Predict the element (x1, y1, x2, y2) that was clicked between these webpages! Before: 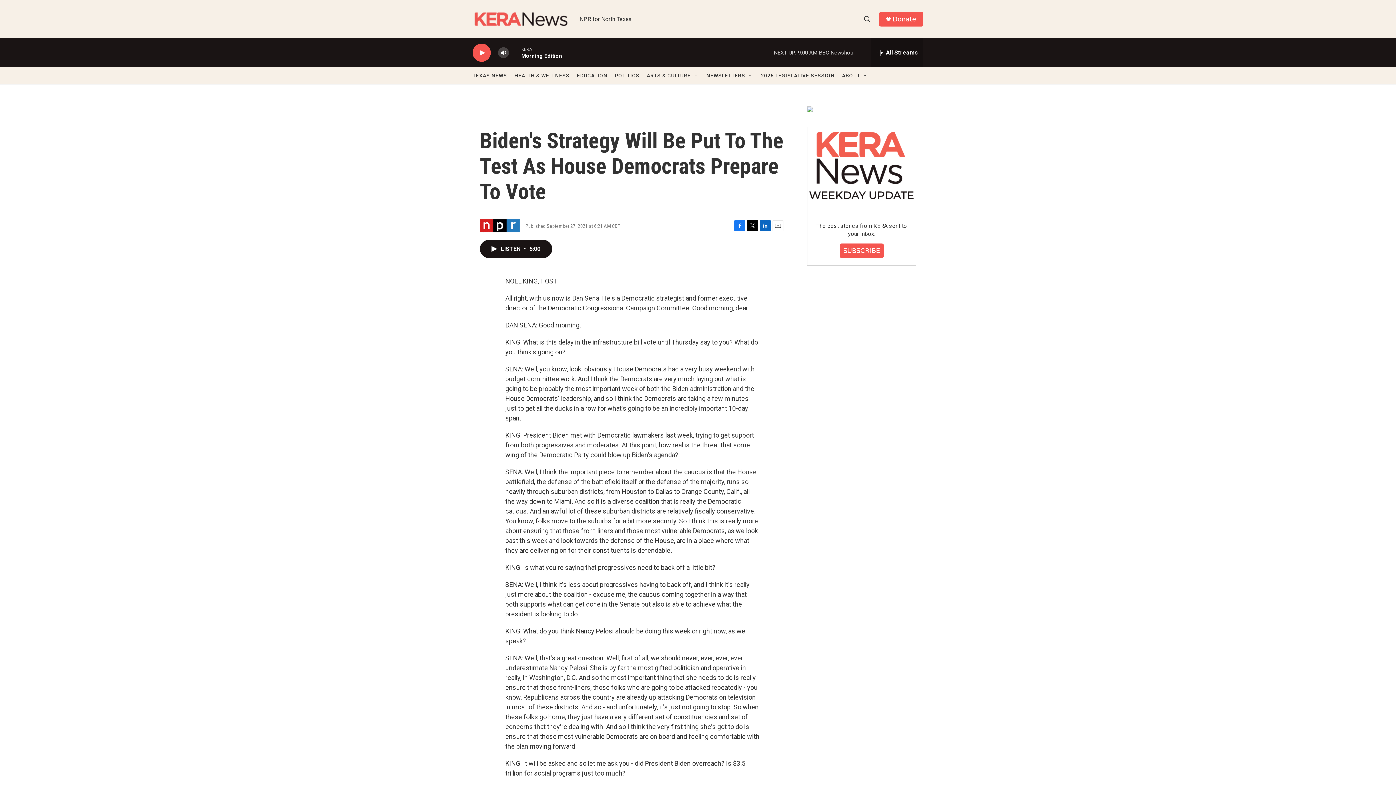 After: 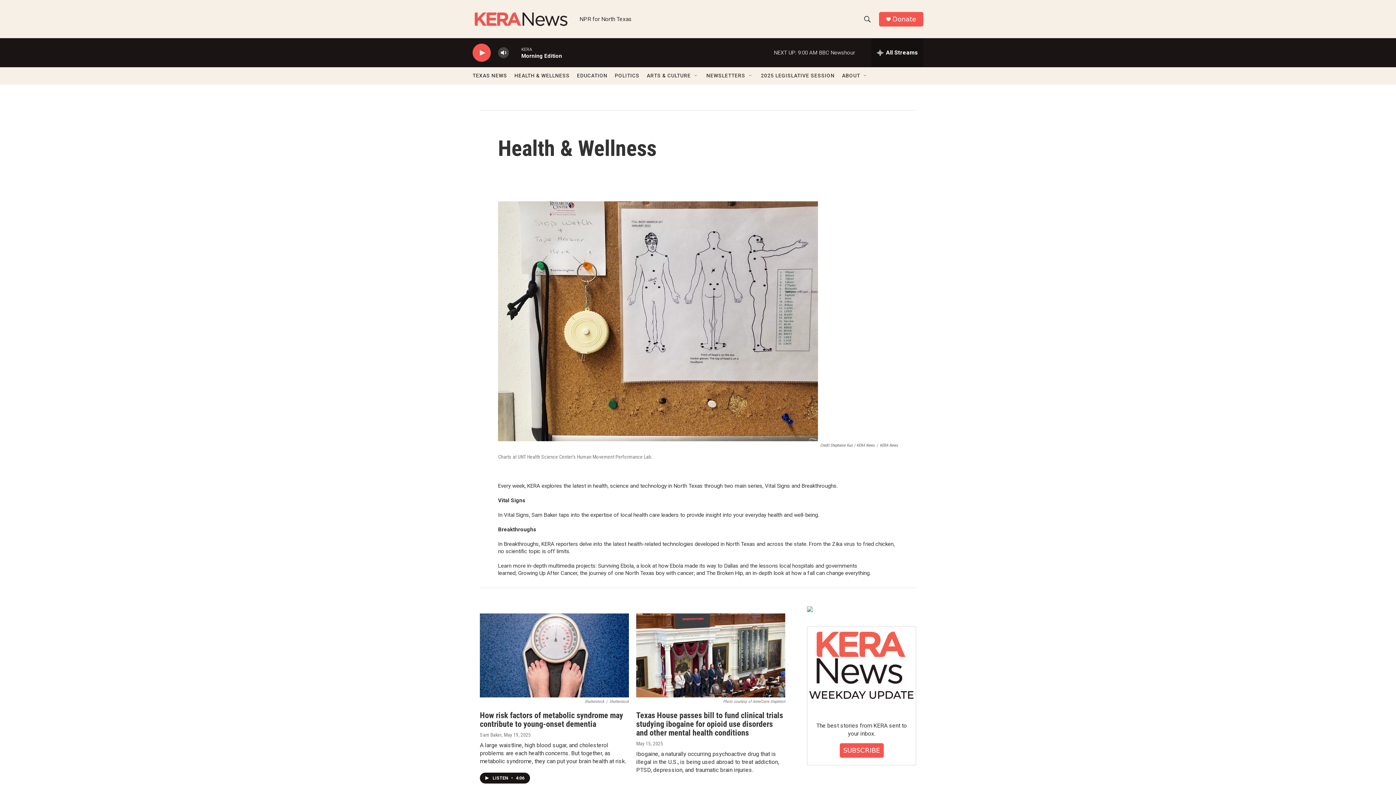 Action: bbox: (514, 67, 569, 84) label: HEALTH & WELLNESS